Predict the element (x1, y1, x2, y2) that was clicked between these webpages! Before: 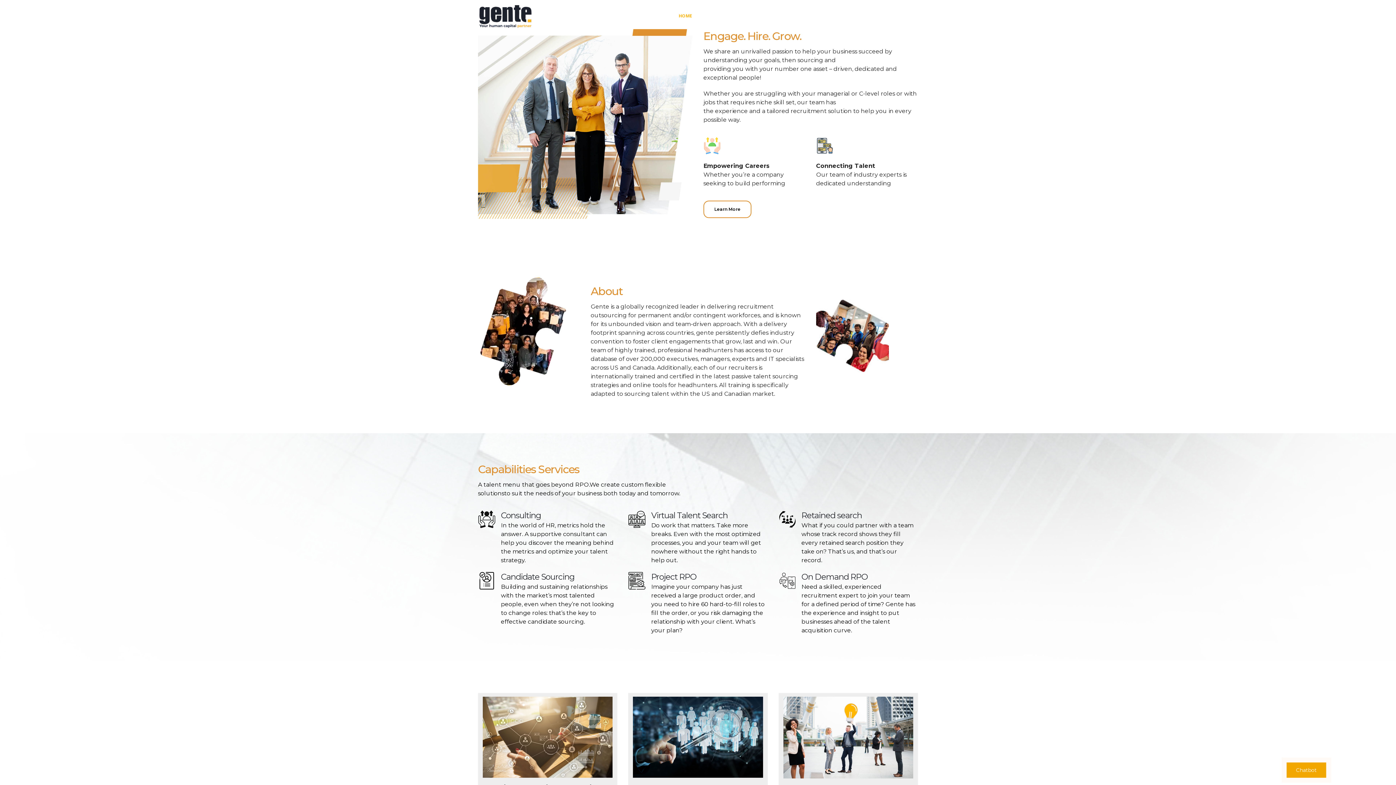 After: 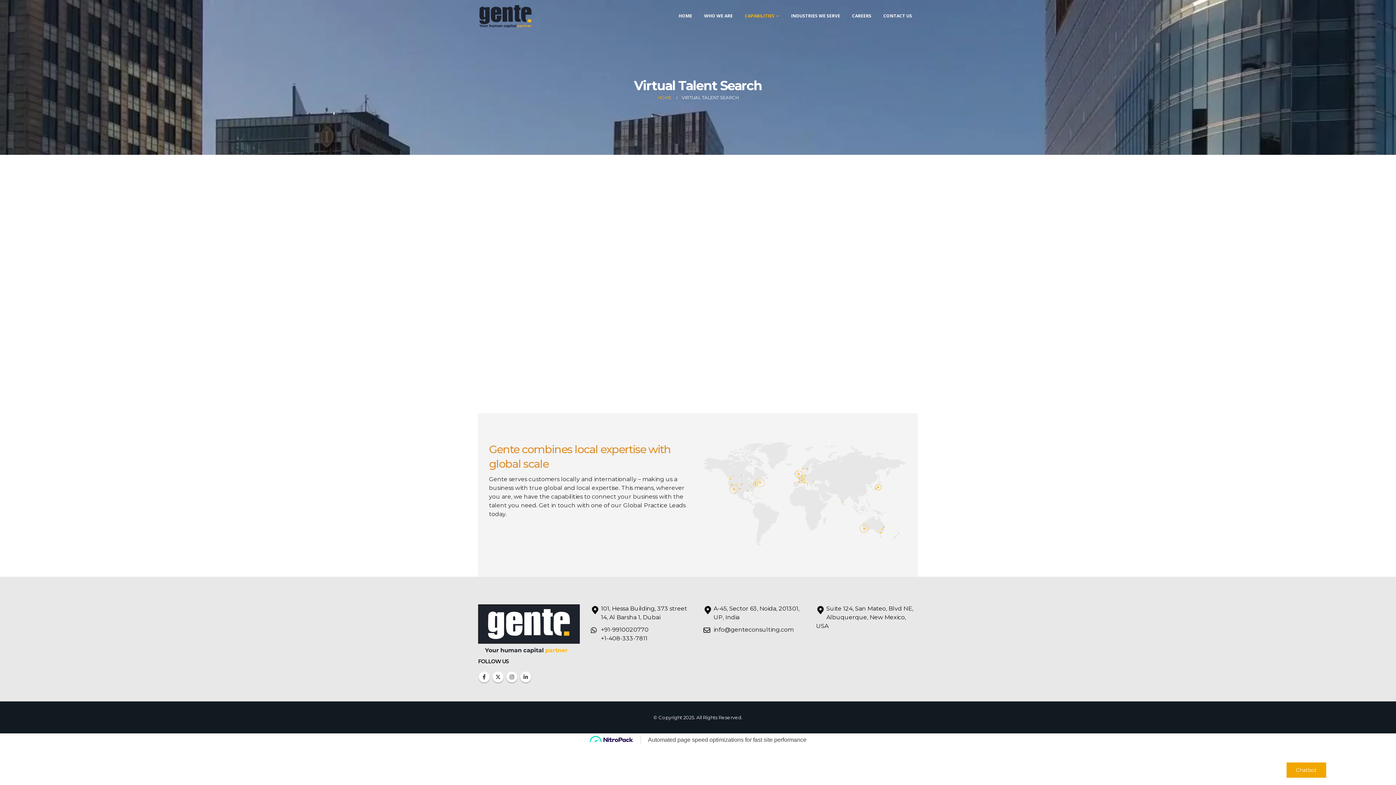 Action: label: Virtual Talent Search

Do work that matters. Take more breaks. Even with the most optimized processes, you and your team will get nowhere without the right hands to help out. bbox: (628, 510, 767, 564)